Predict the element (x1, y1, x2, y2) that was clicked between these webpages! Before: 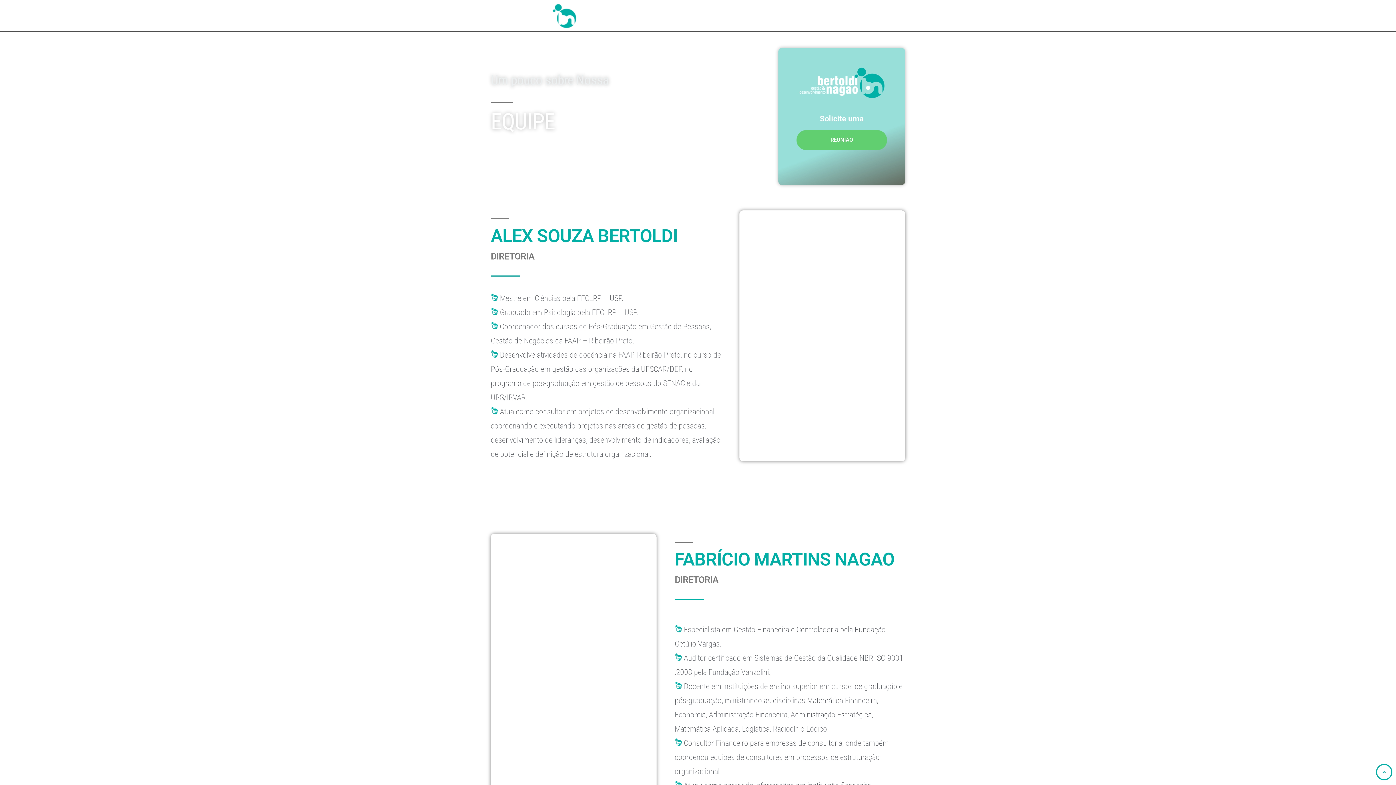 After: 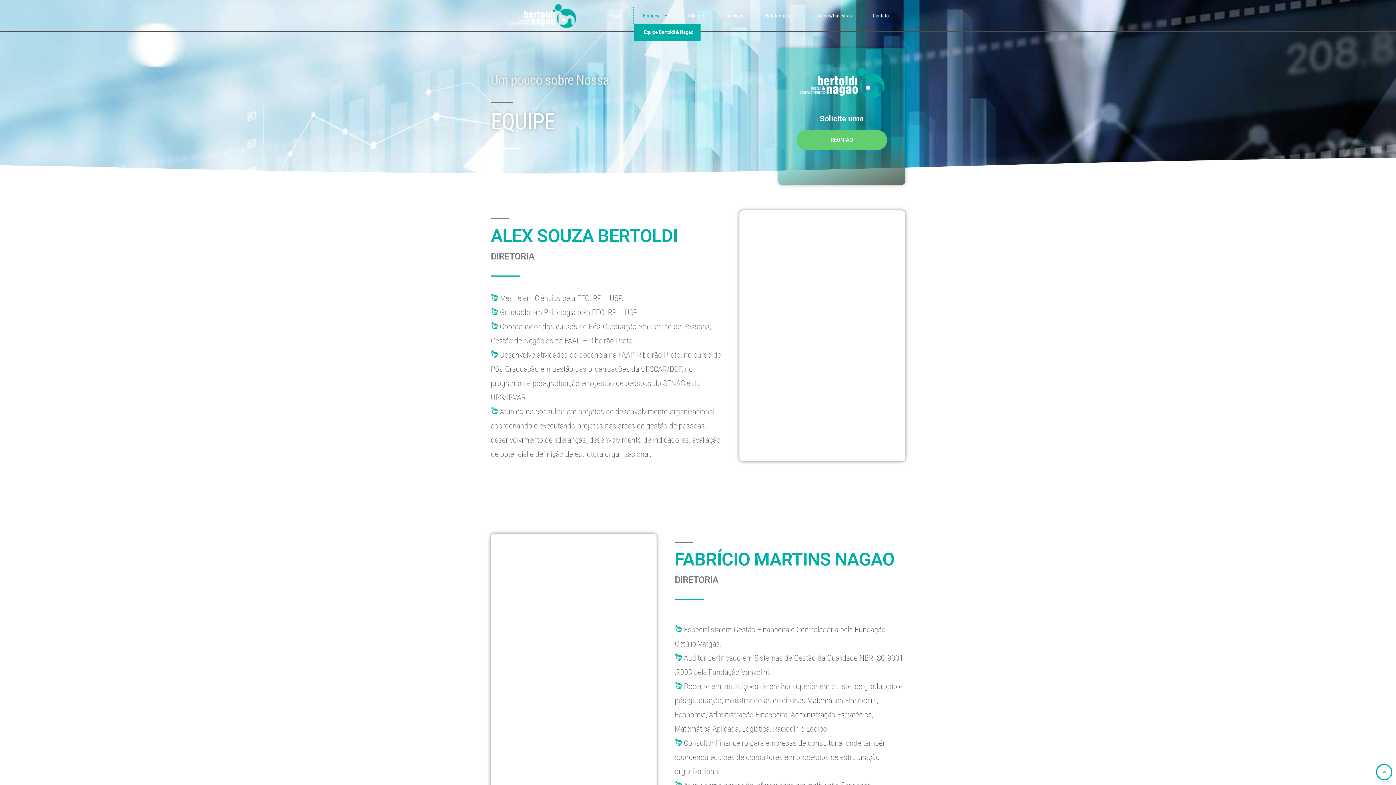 Action: bbox: (641, 7, 677, 24) label: Empresa